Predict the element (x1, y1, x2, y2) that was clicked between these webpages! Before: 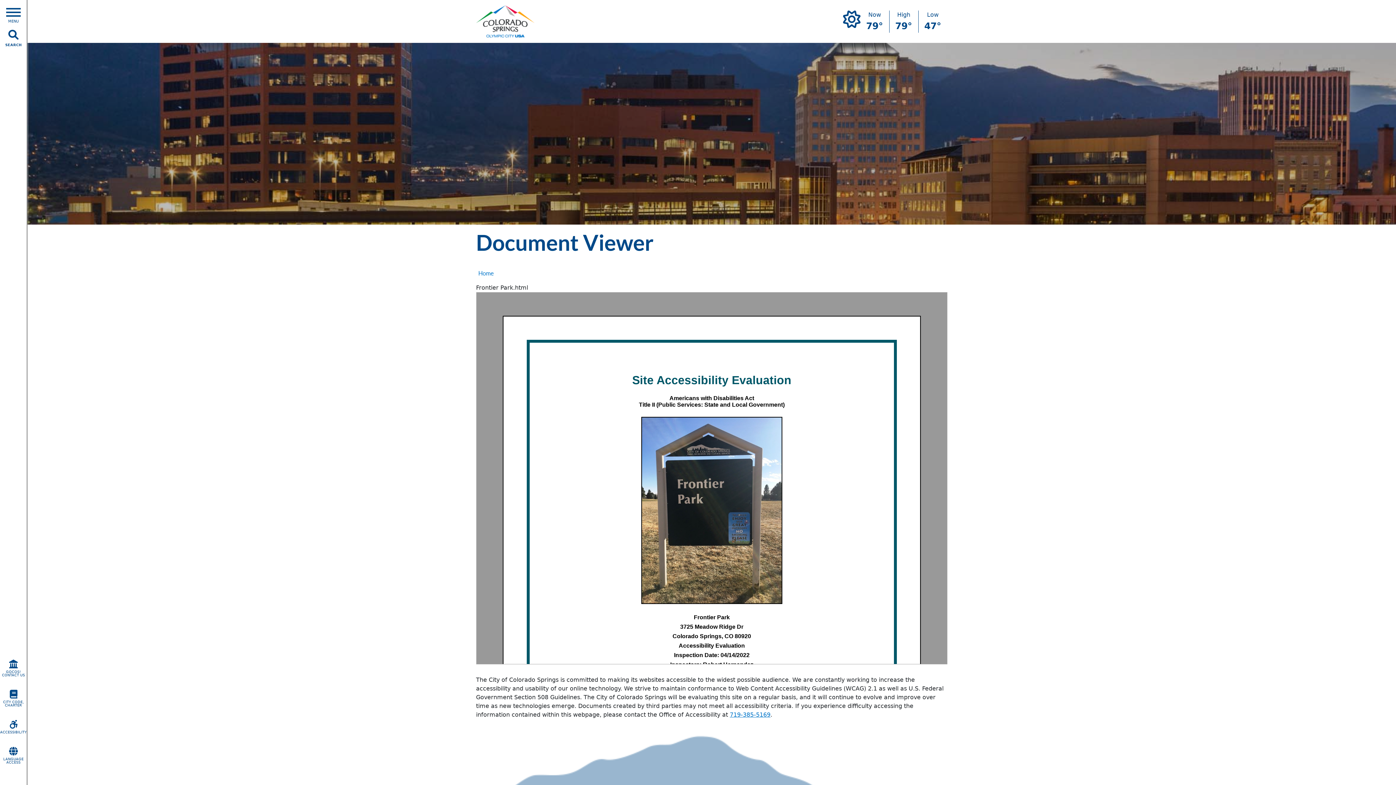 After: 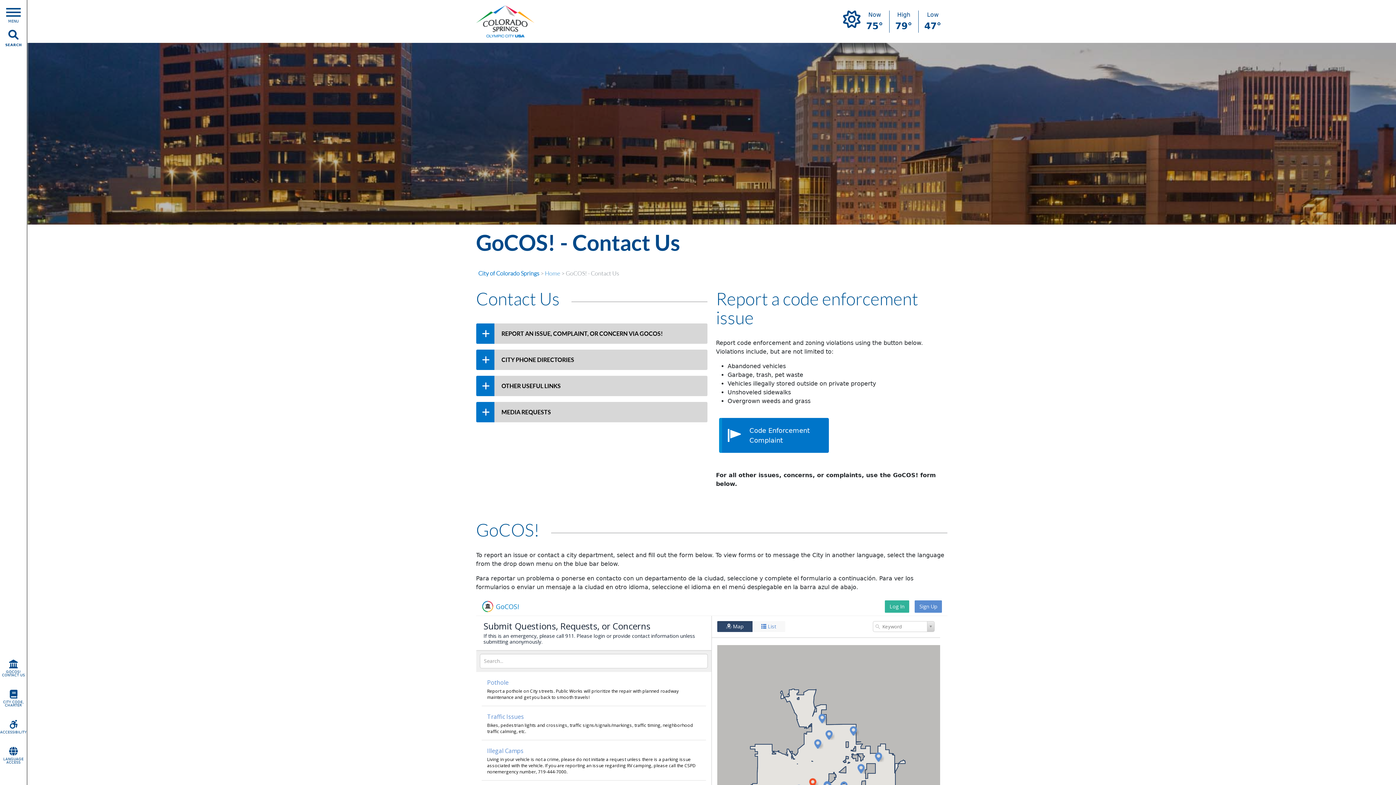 Action: bbox: (0, 657, 26, 680) label: GOCOS! CONTACT US